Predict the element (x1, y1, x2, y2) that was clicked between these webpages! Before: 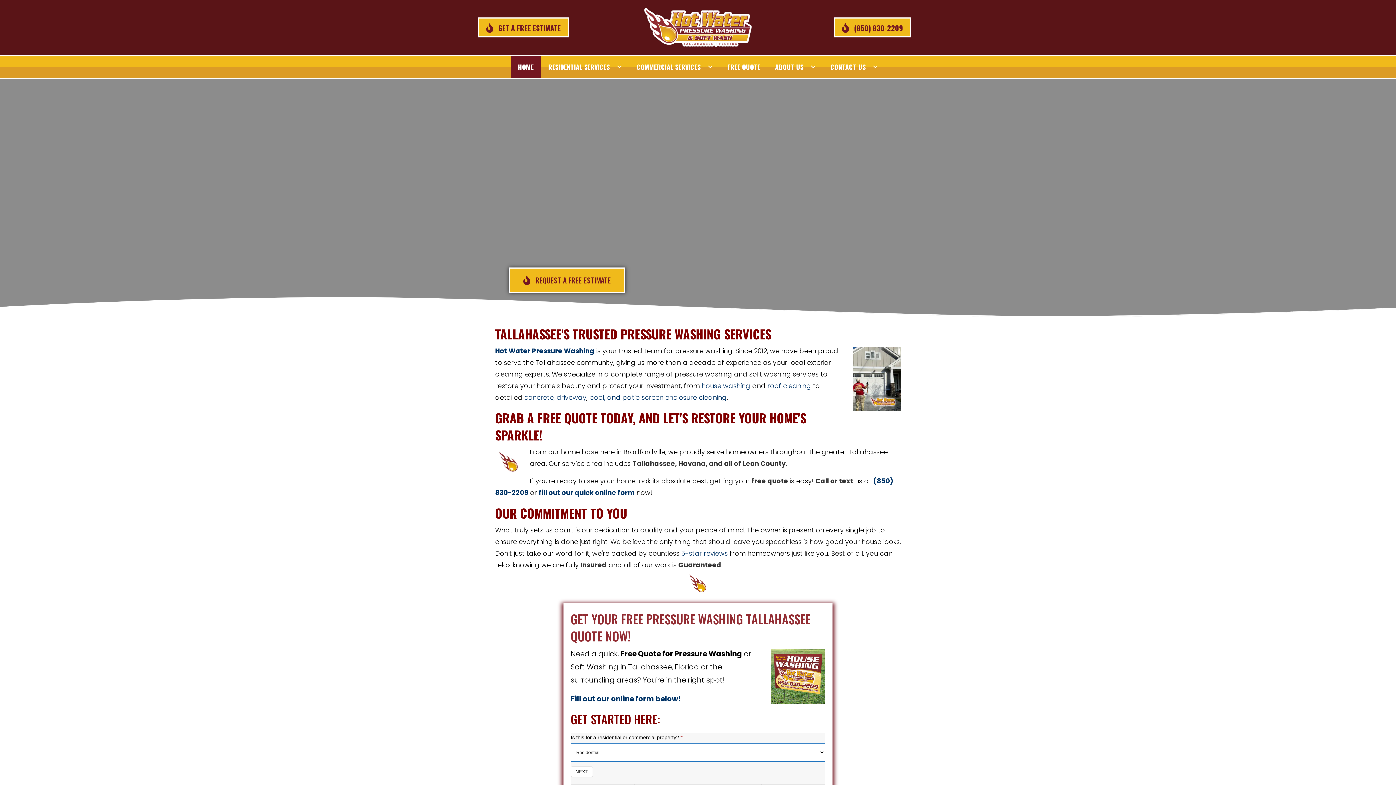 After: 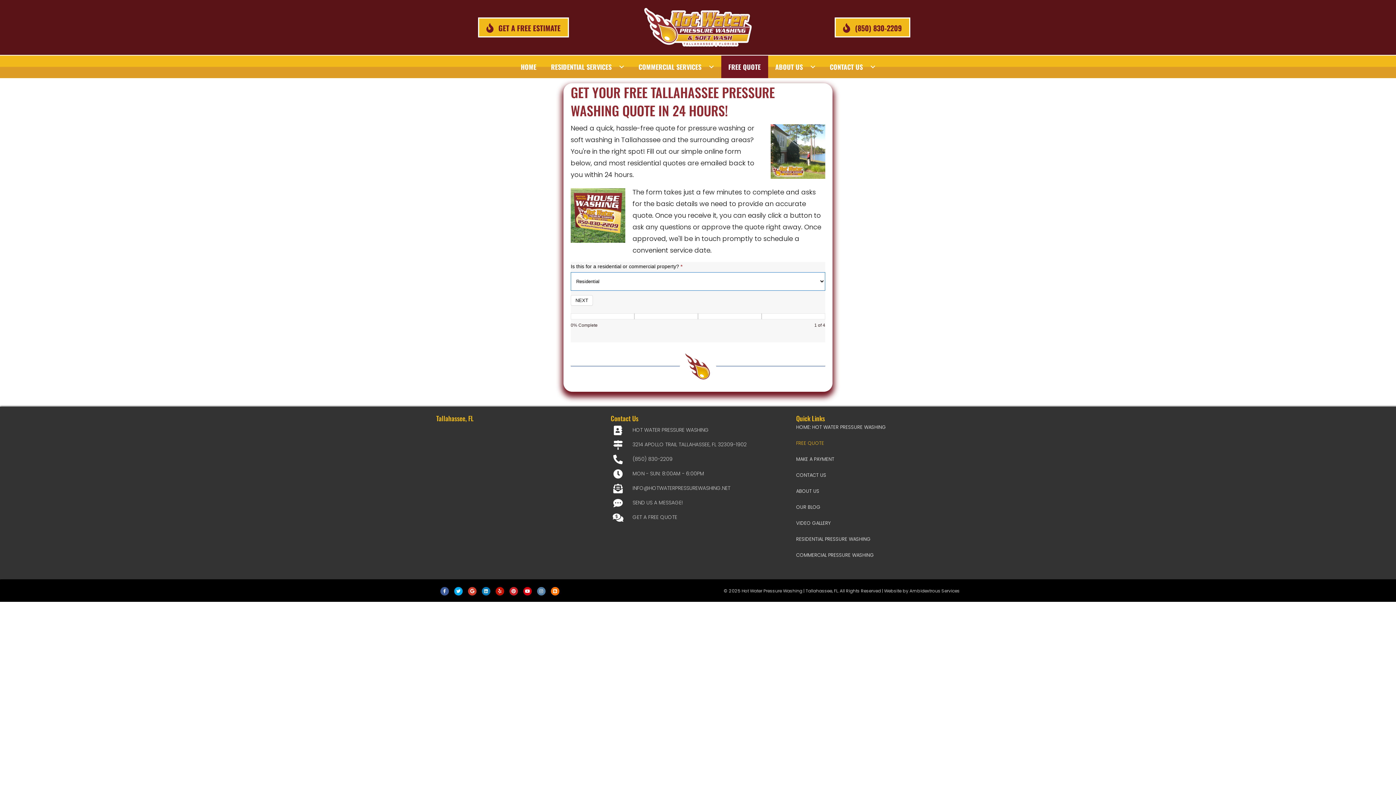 Action: label: FREE QUOTE bbox: (720, 55, 768, 78)